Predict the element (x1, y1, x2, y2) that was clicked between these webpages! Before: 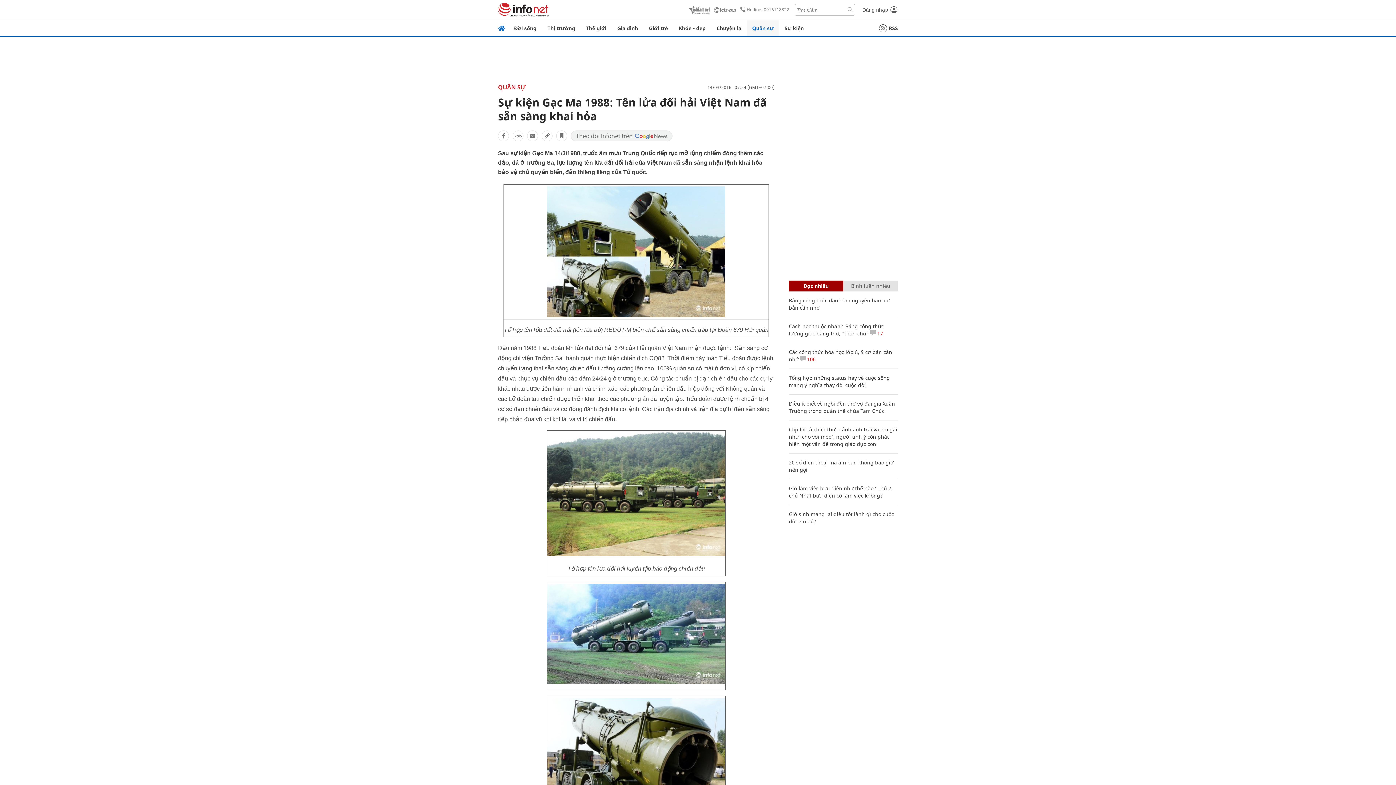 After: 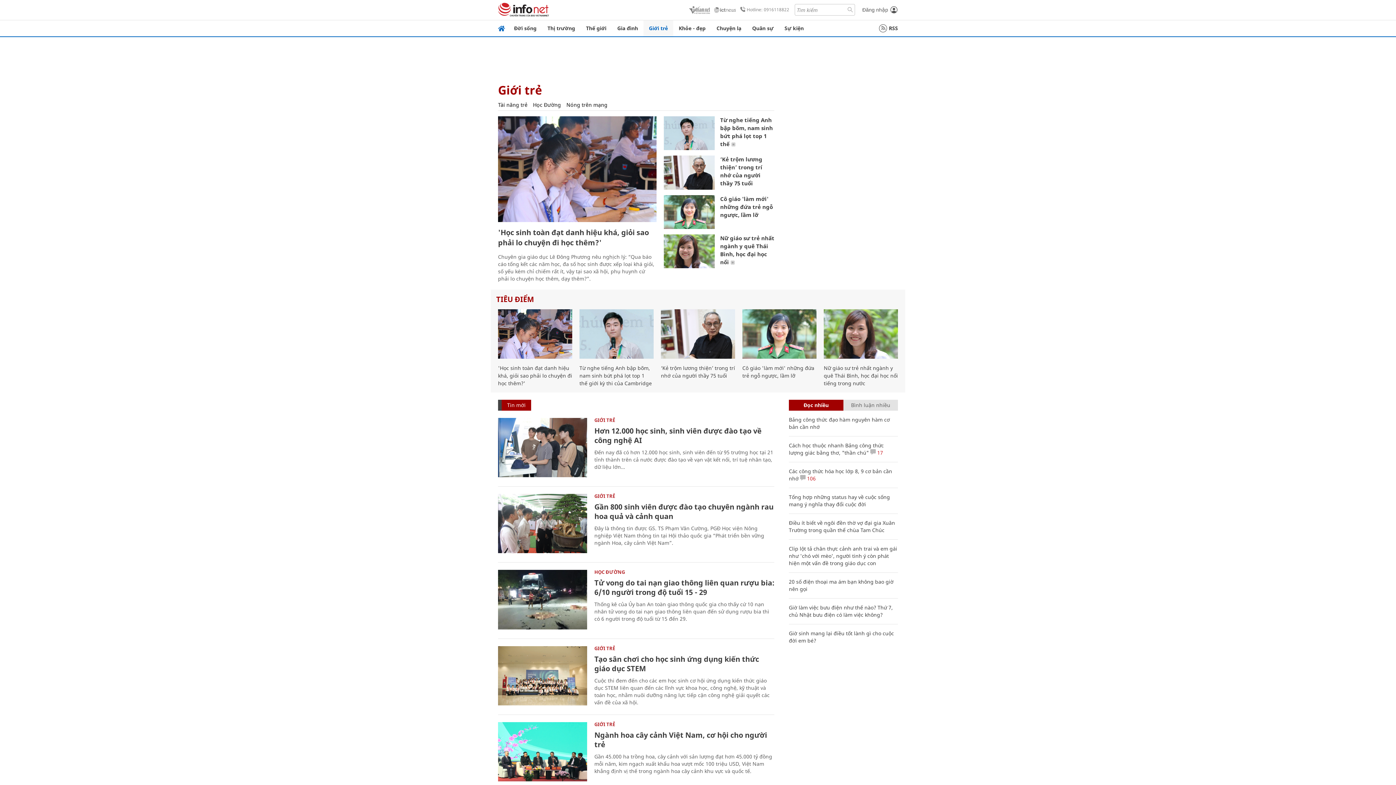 Action: bbox: (643, 20, 673, 36) label: Giới trẻ